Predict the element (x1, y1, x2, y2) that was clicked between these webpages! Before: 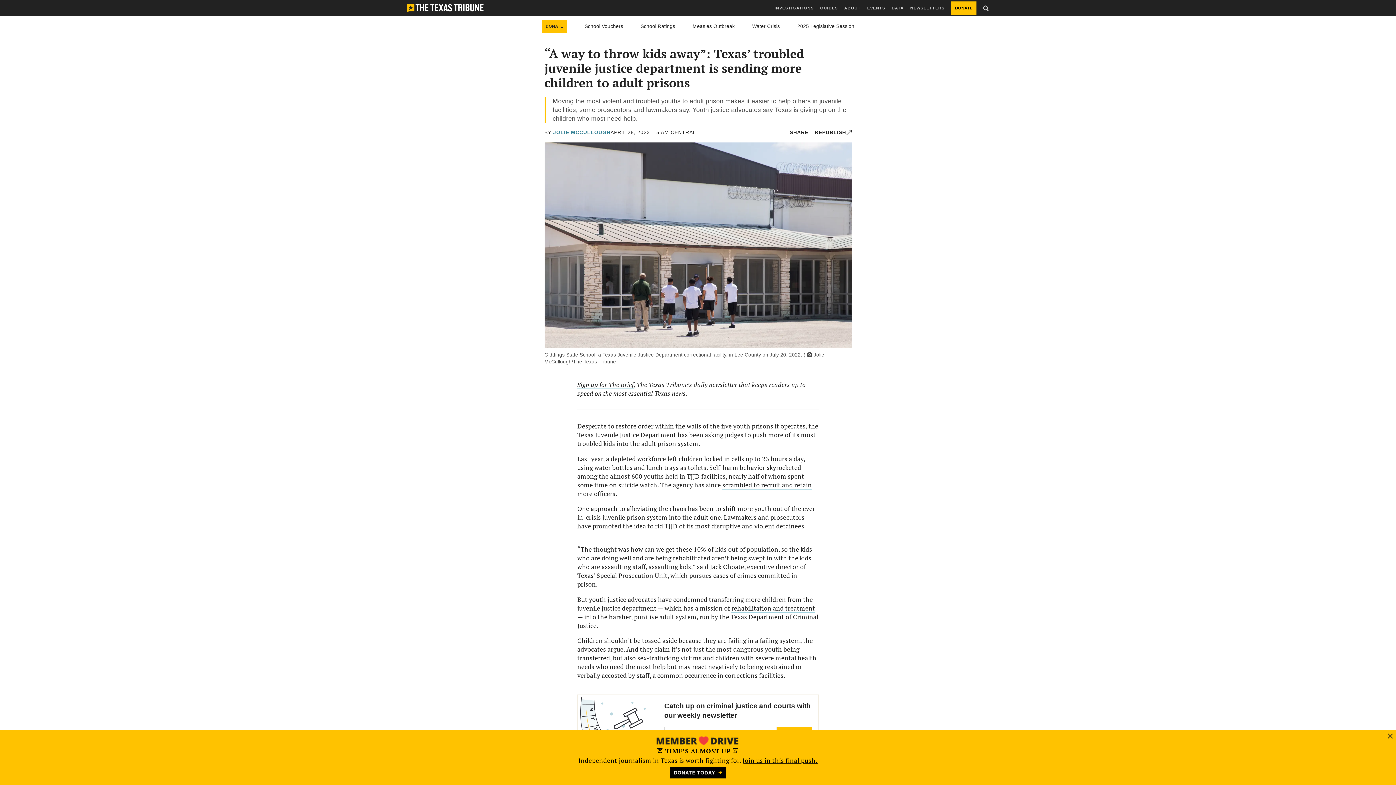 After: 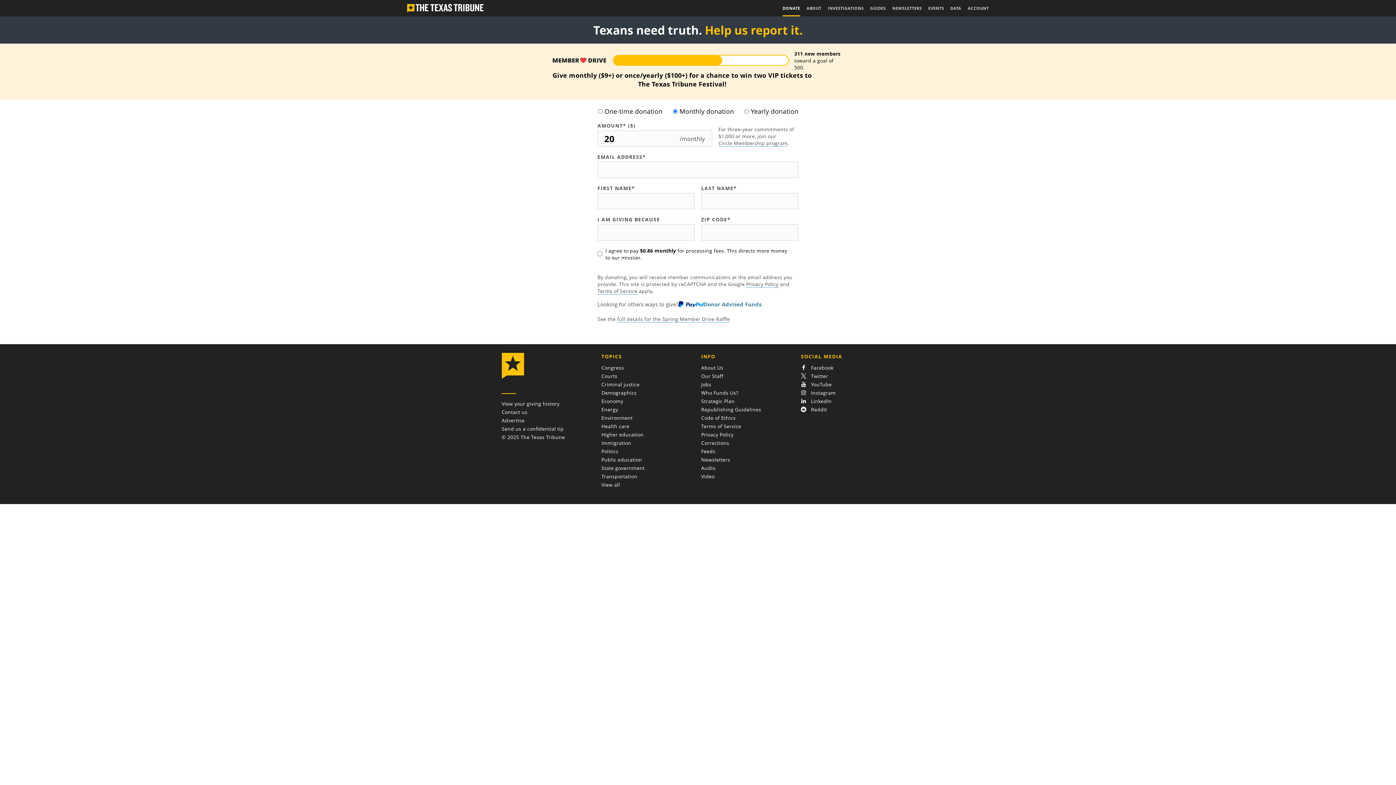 Action: bbox: (742, 756, 817, 765) label: Join us in this final push.